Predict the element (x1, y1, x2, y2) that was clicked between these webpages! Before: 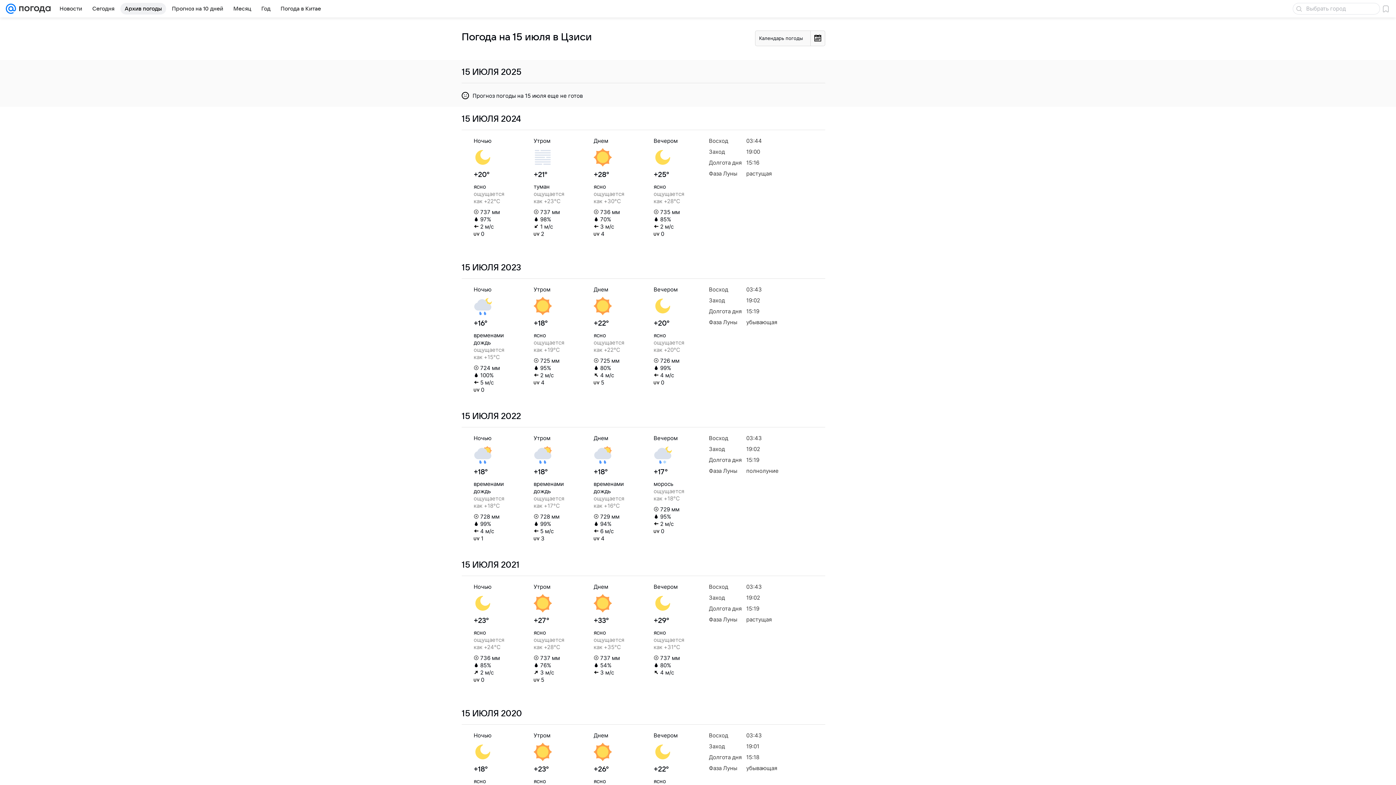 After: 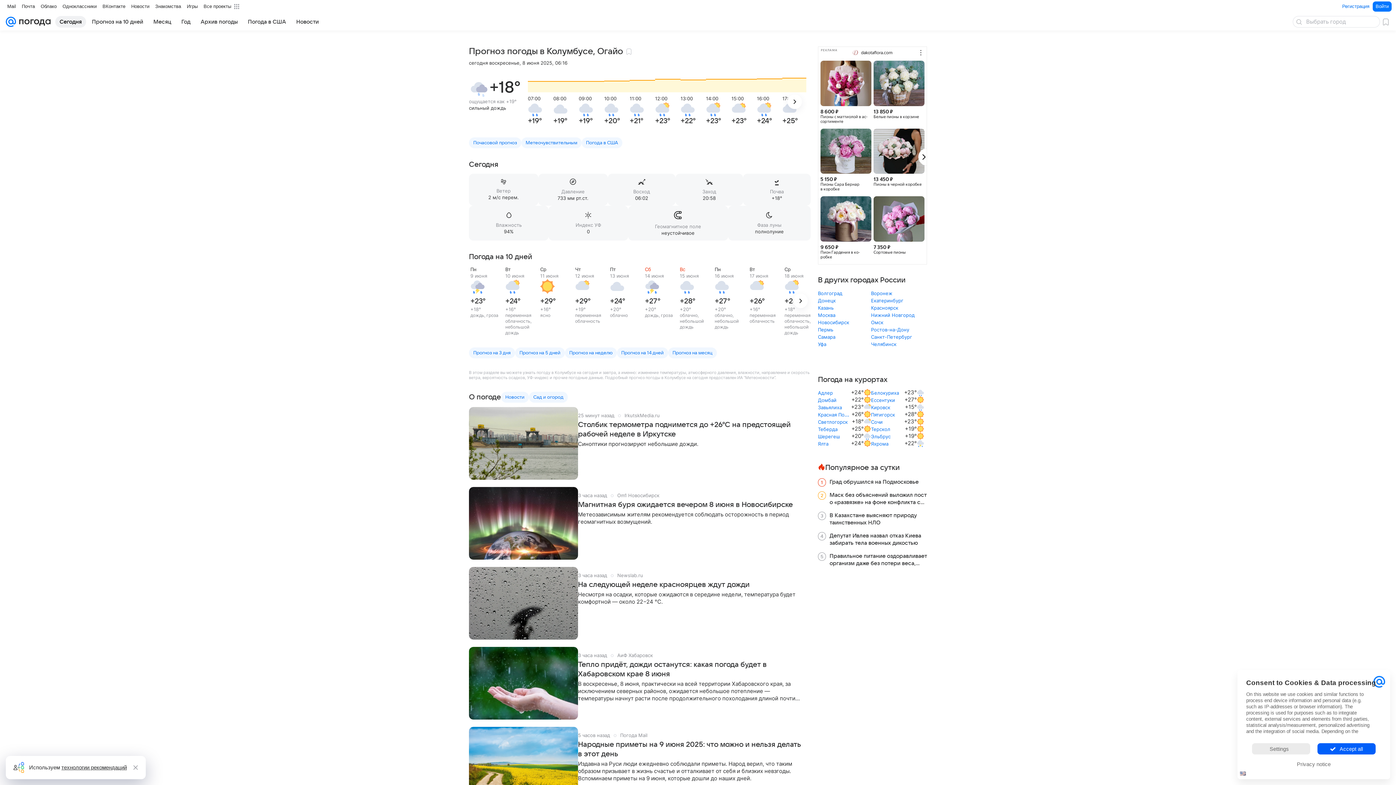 Action: bbox: (16, 0, 50, 17)